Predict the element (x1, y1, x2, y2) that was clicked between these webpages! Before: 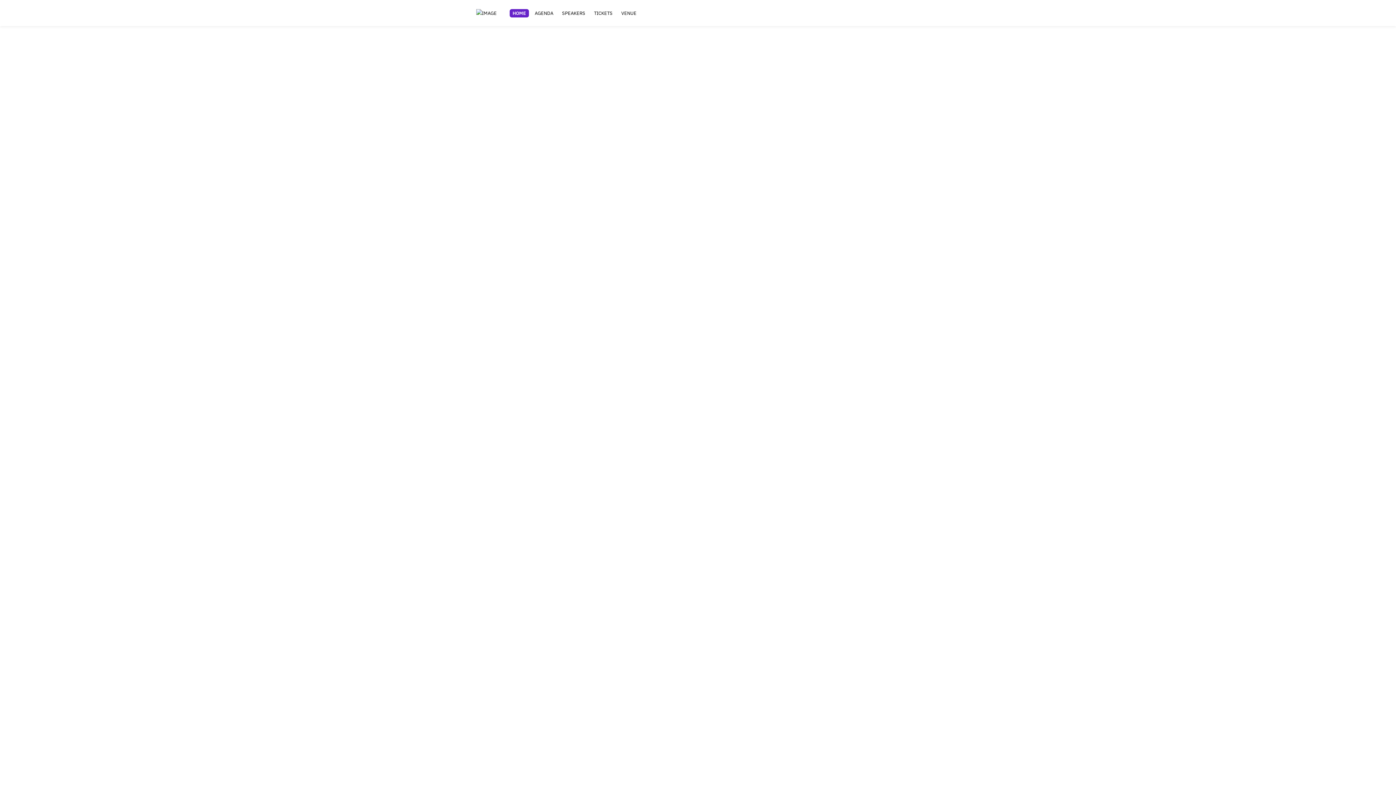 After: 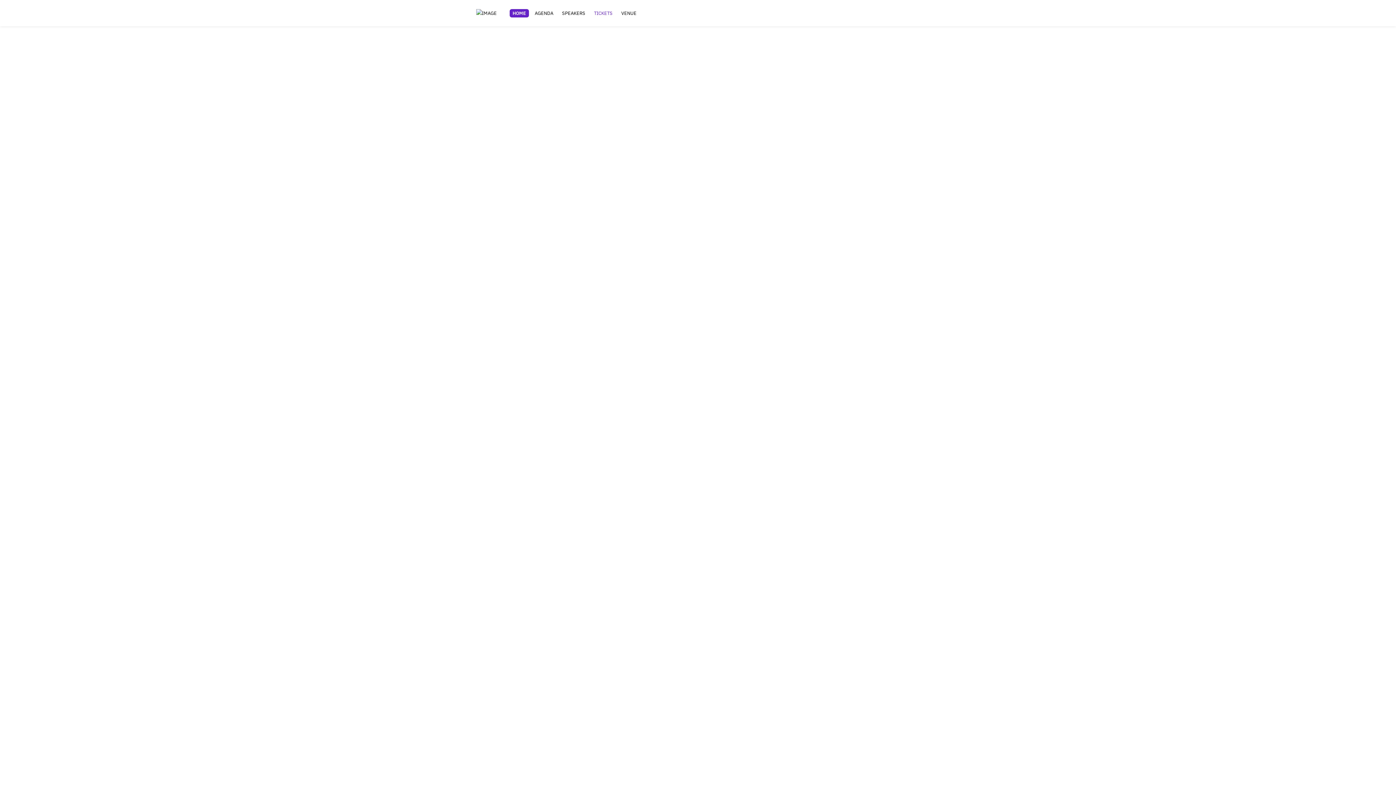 Action: label: TICKETS bbox: (596, 8, 622, 17)